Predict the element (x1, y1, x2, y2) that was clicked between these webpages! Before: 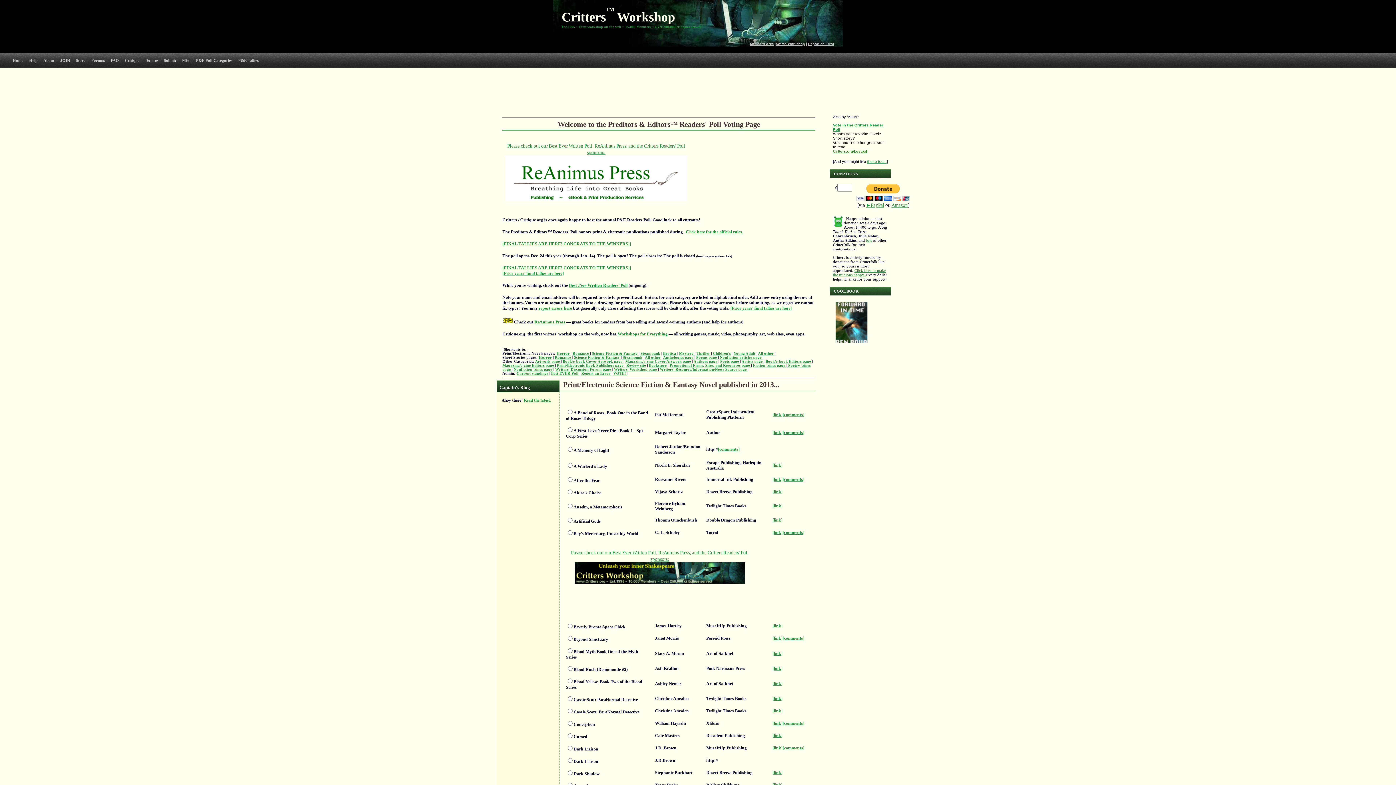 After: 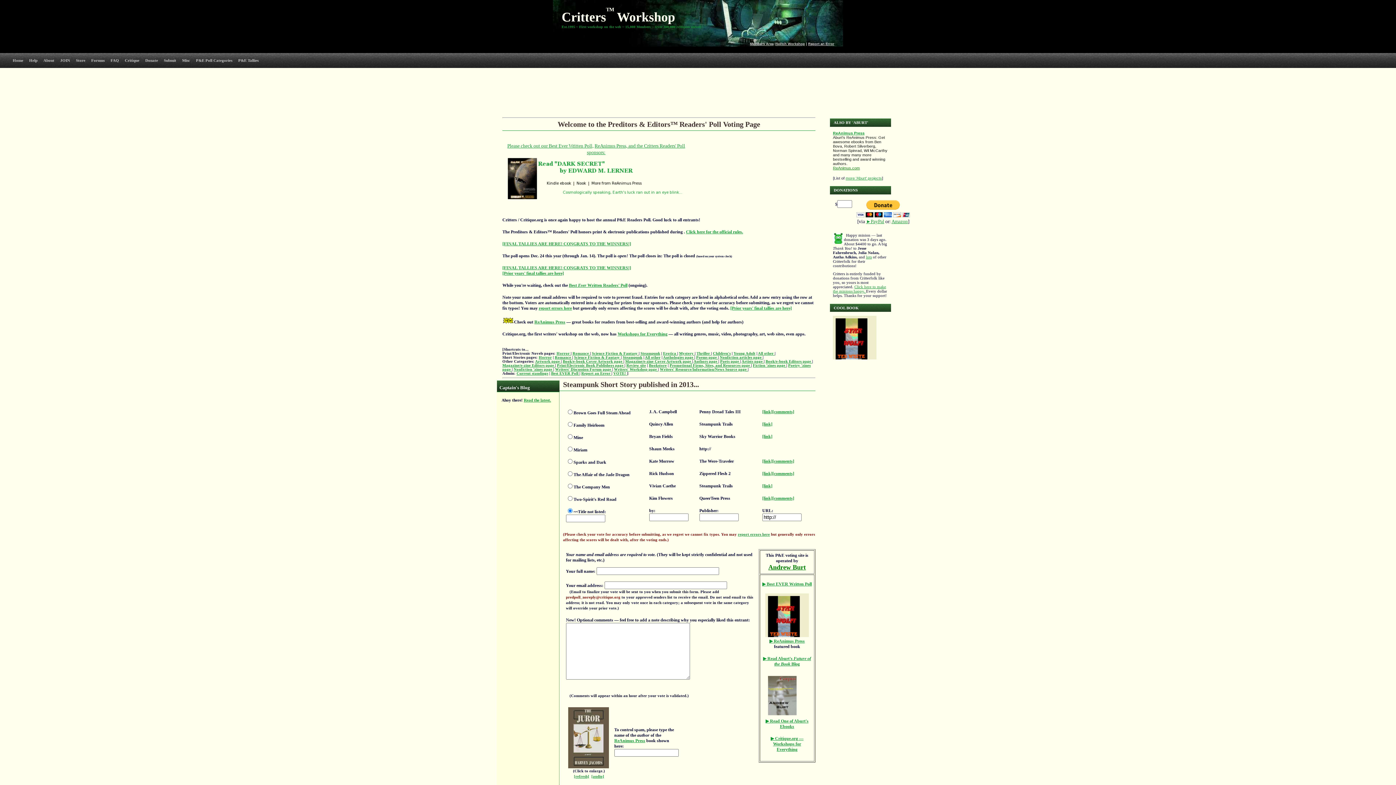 Action: label: Steampunk bbox: (622, 355, 642, 359)